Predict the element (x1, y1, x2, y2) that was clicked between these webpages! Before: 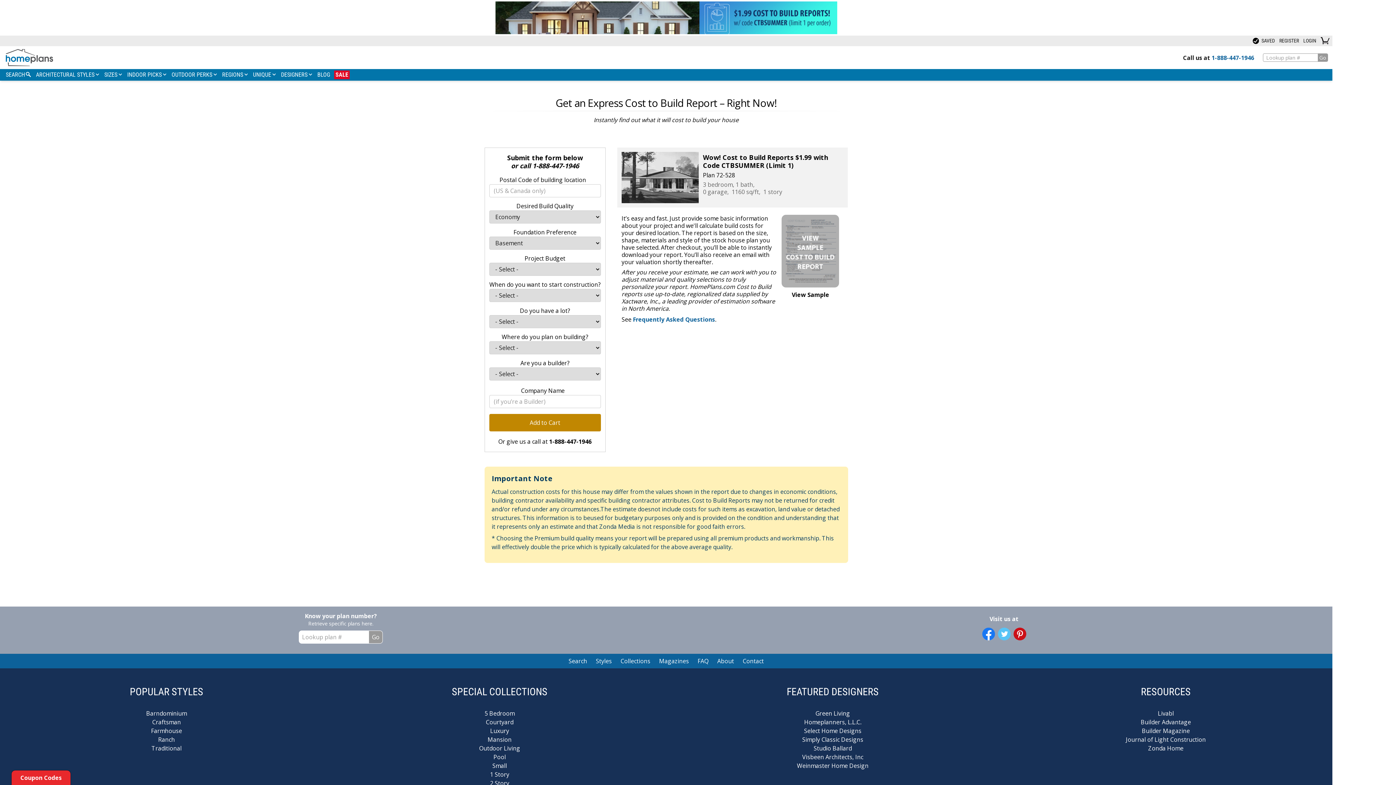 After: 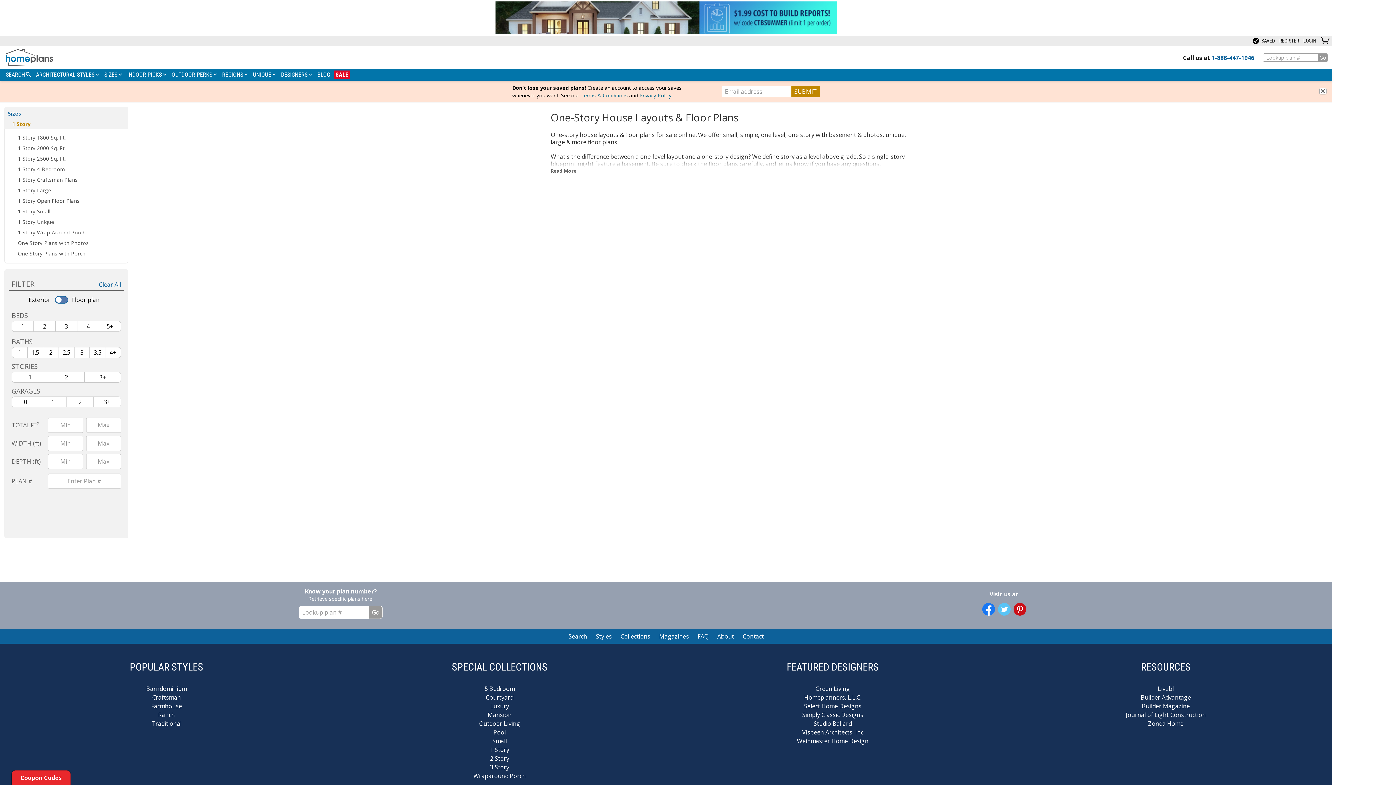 Action: label: 1 Story bbox: (490, 770, 509, 778)